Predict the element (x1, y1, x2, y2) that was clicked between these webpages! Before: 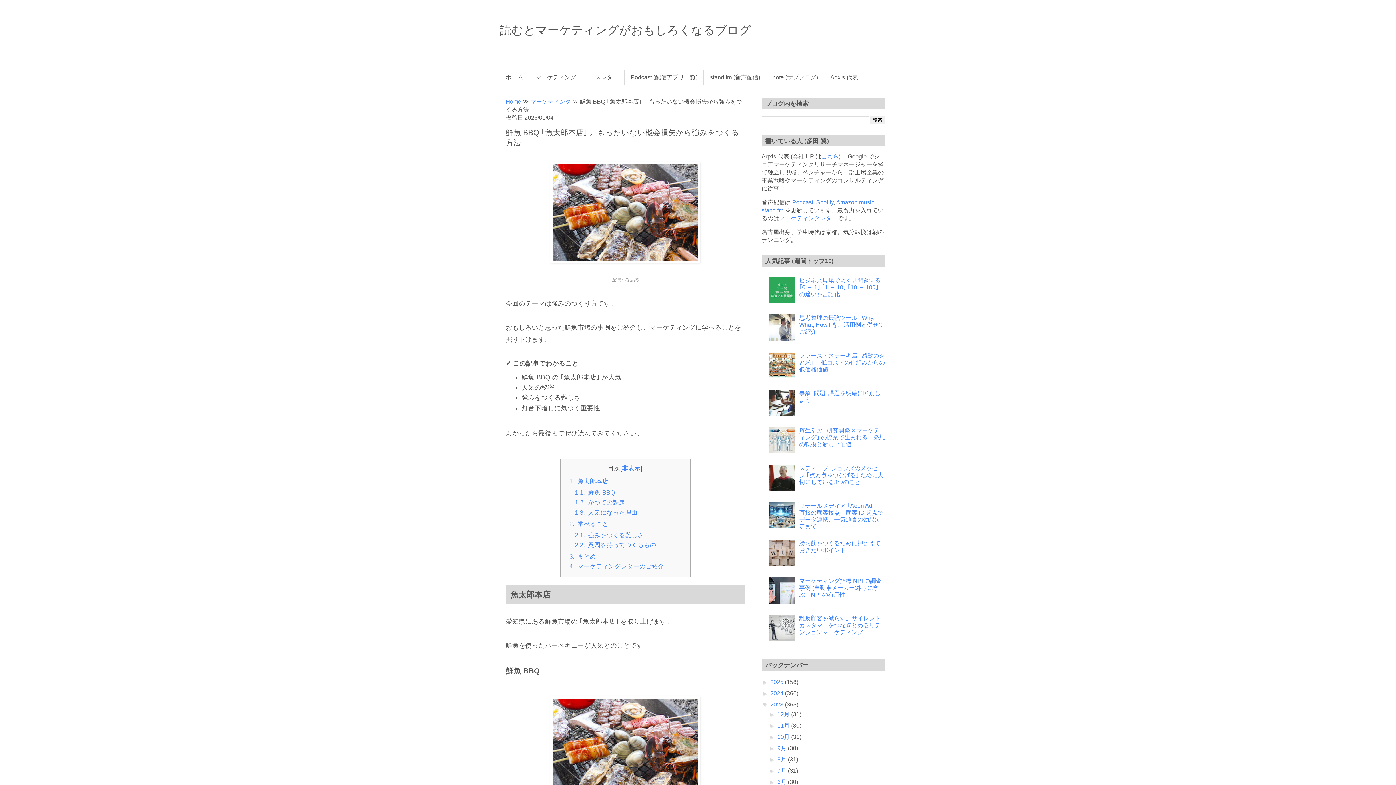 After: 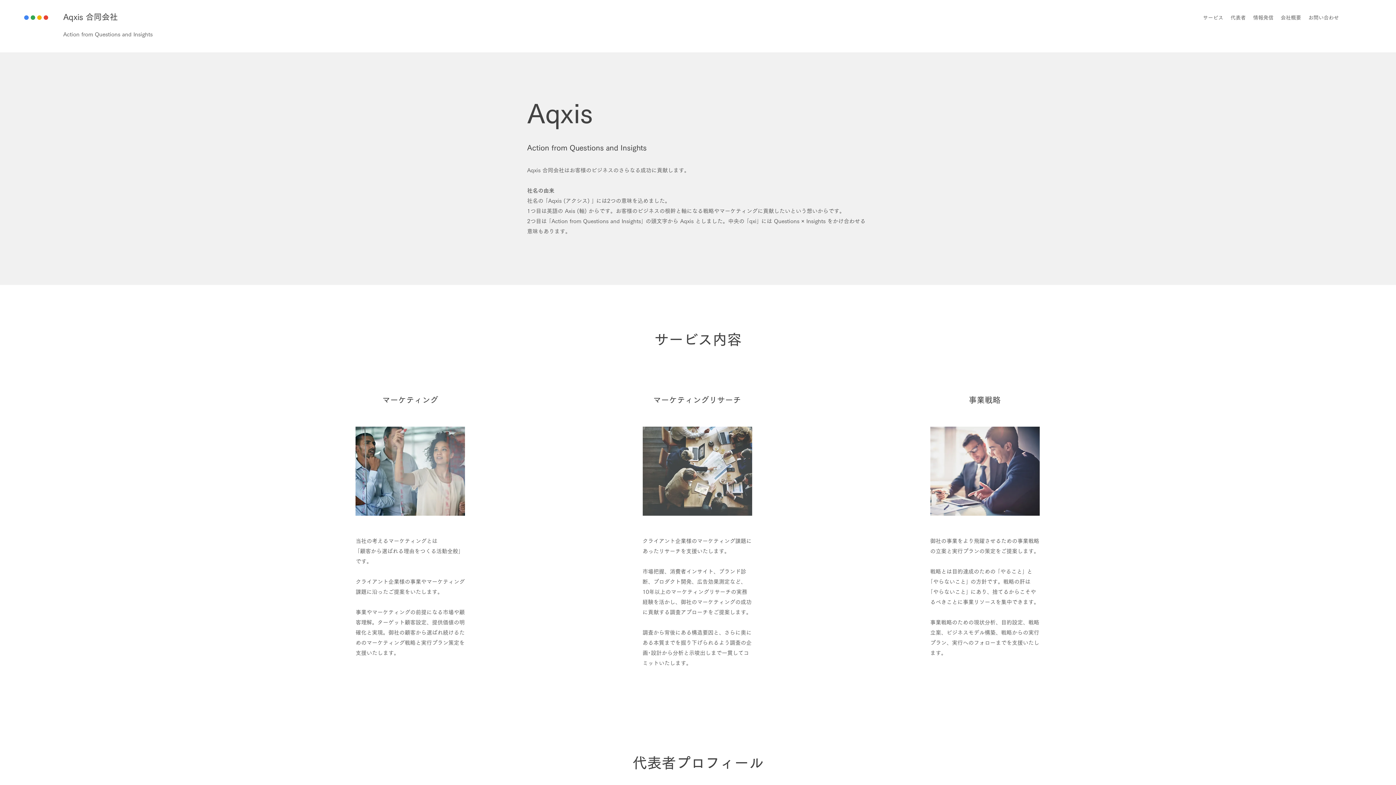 Action: bbox: (824, 70, 864, 84) label: Aqxis 代表